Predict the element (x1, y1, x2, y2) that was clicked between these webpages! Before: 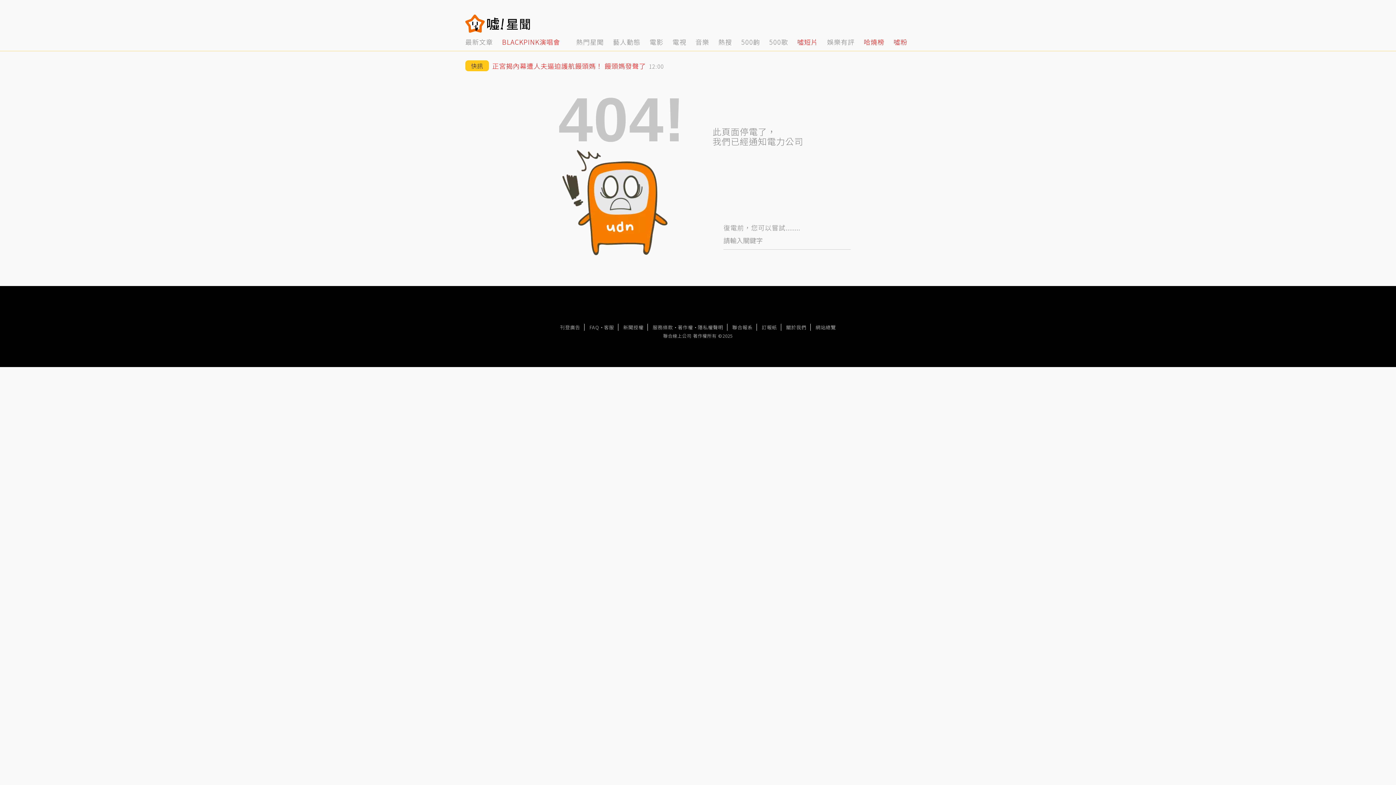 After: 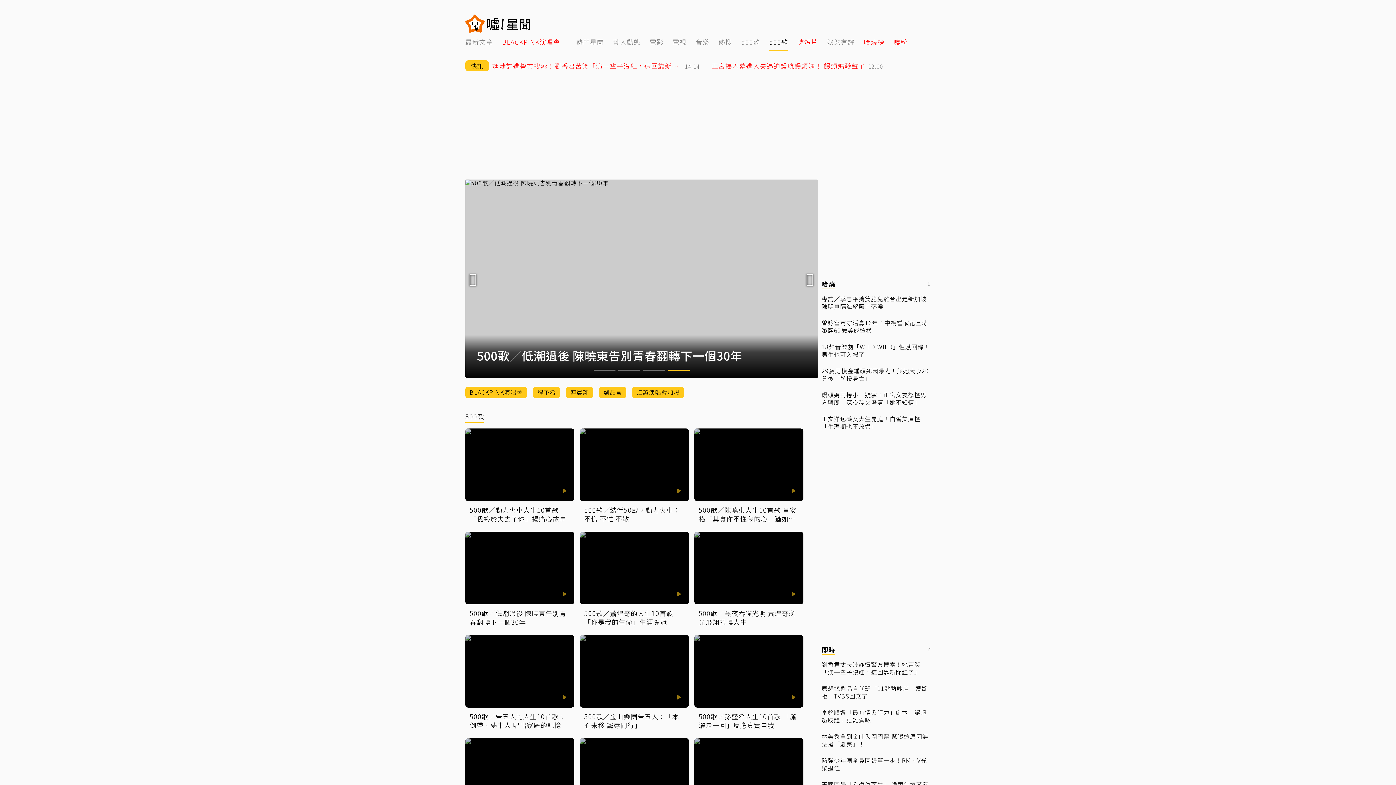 Action: label: 10 of 14 bbox: (769, 32, 788, 50)